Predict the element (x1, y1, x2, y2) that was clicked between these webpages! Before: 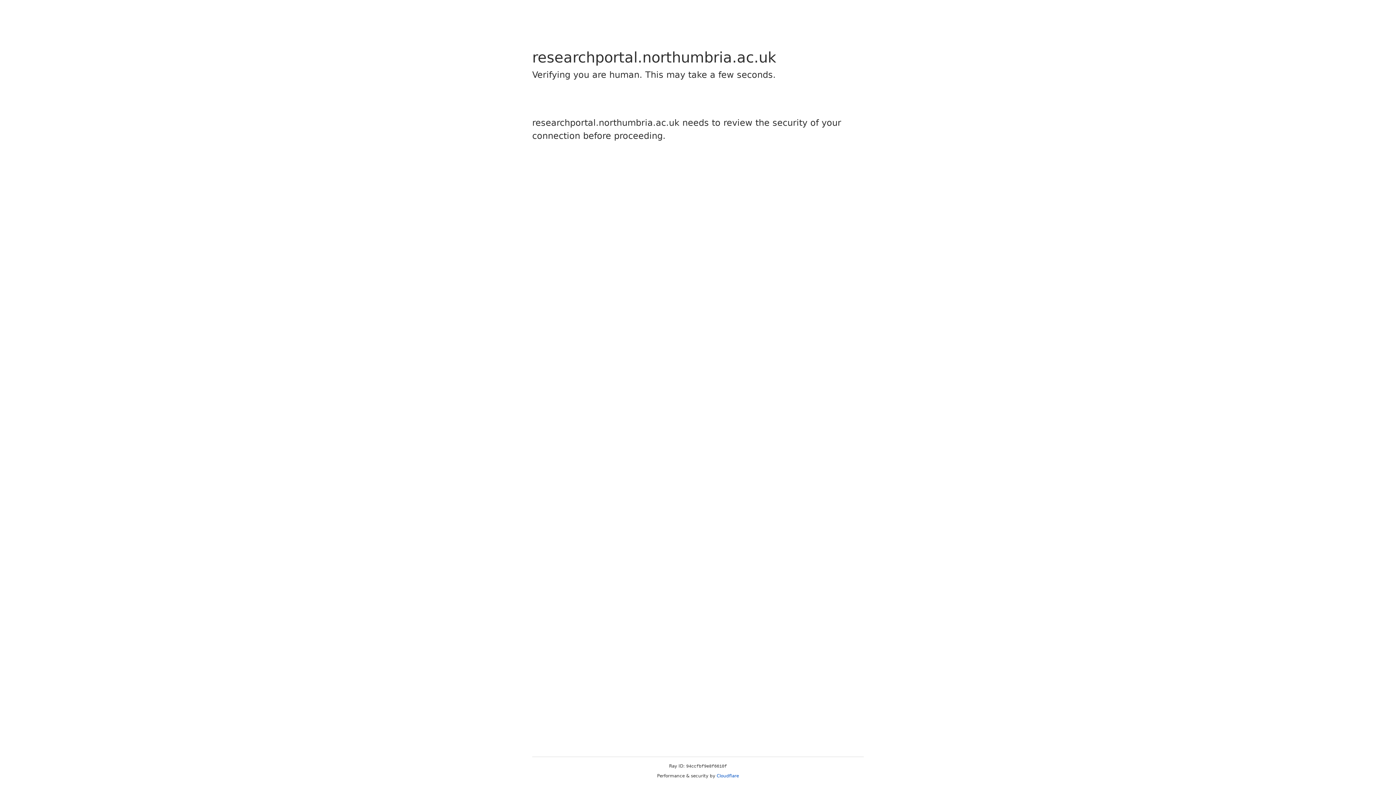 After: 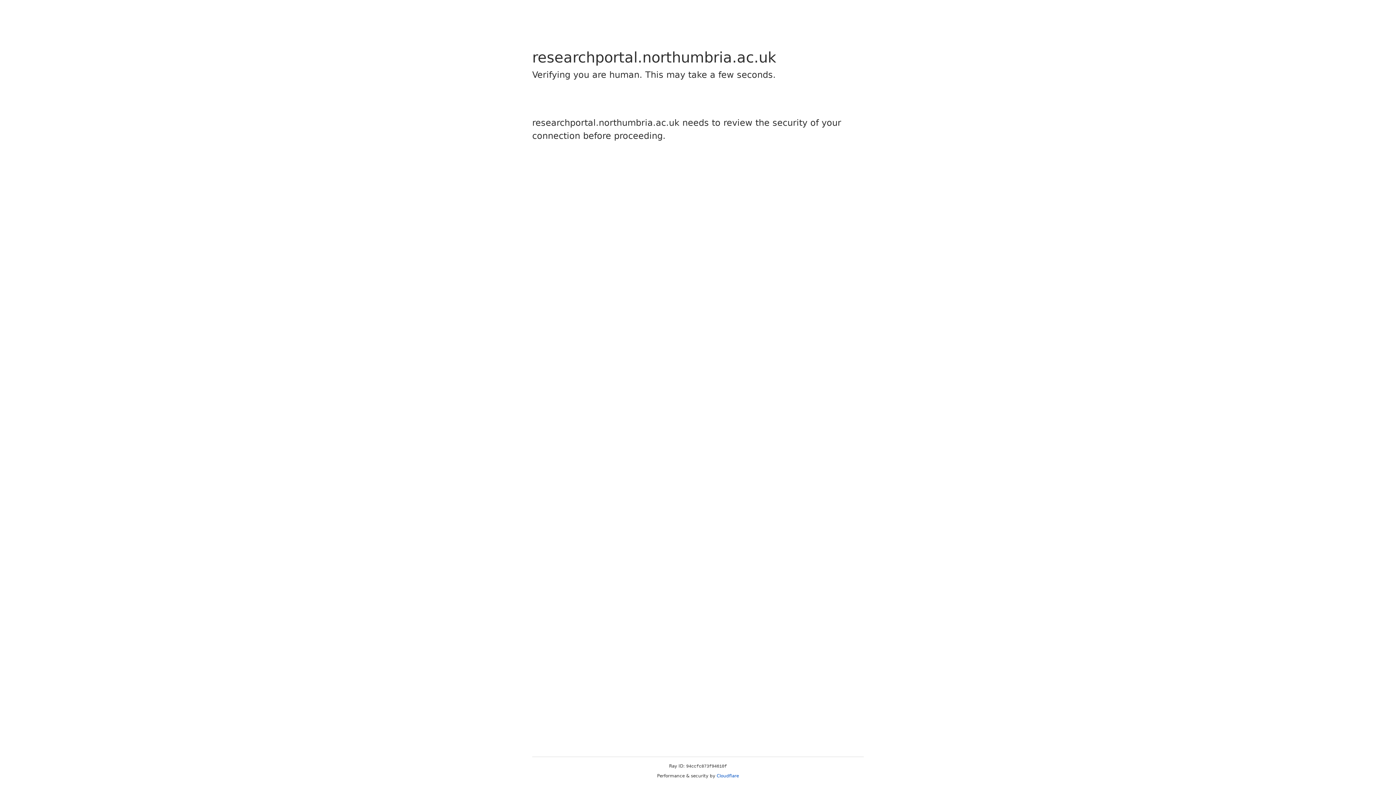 Action: bbox: (716, 773, 739, 778) label: Cloudflare